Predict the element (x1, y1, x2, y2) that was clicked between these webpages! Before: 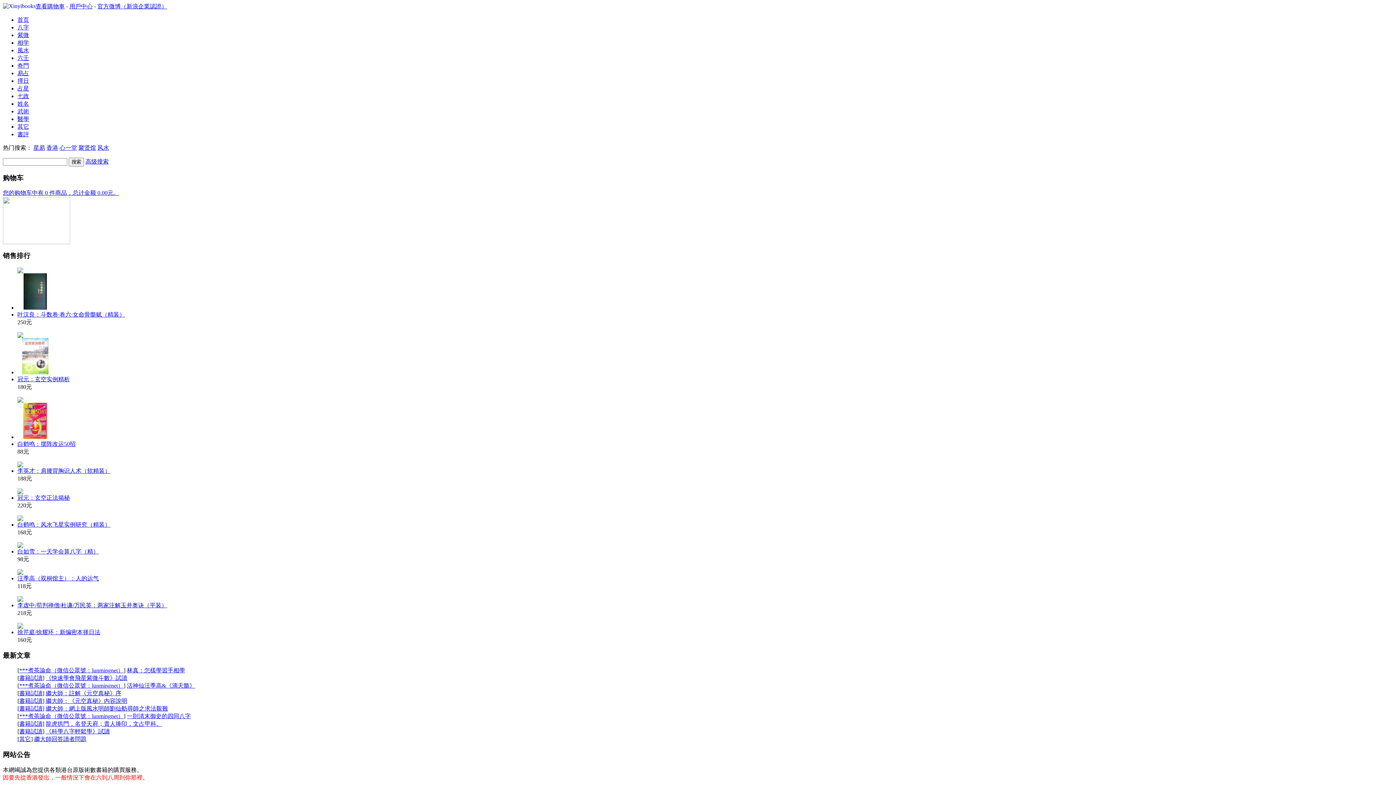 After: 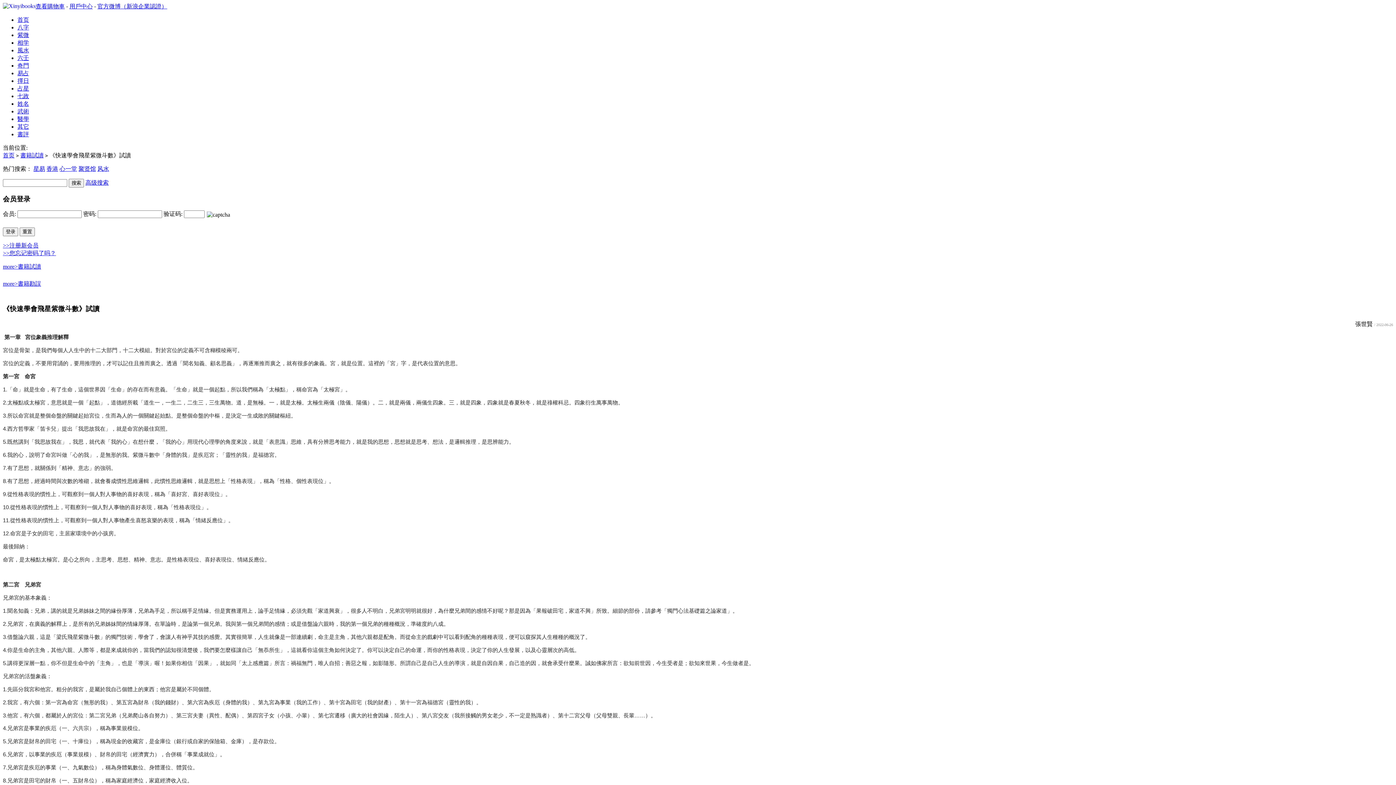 Action: label: 《快速學會飛星紫微斗數》試讀 bbox: (45, 675, 127, 681)